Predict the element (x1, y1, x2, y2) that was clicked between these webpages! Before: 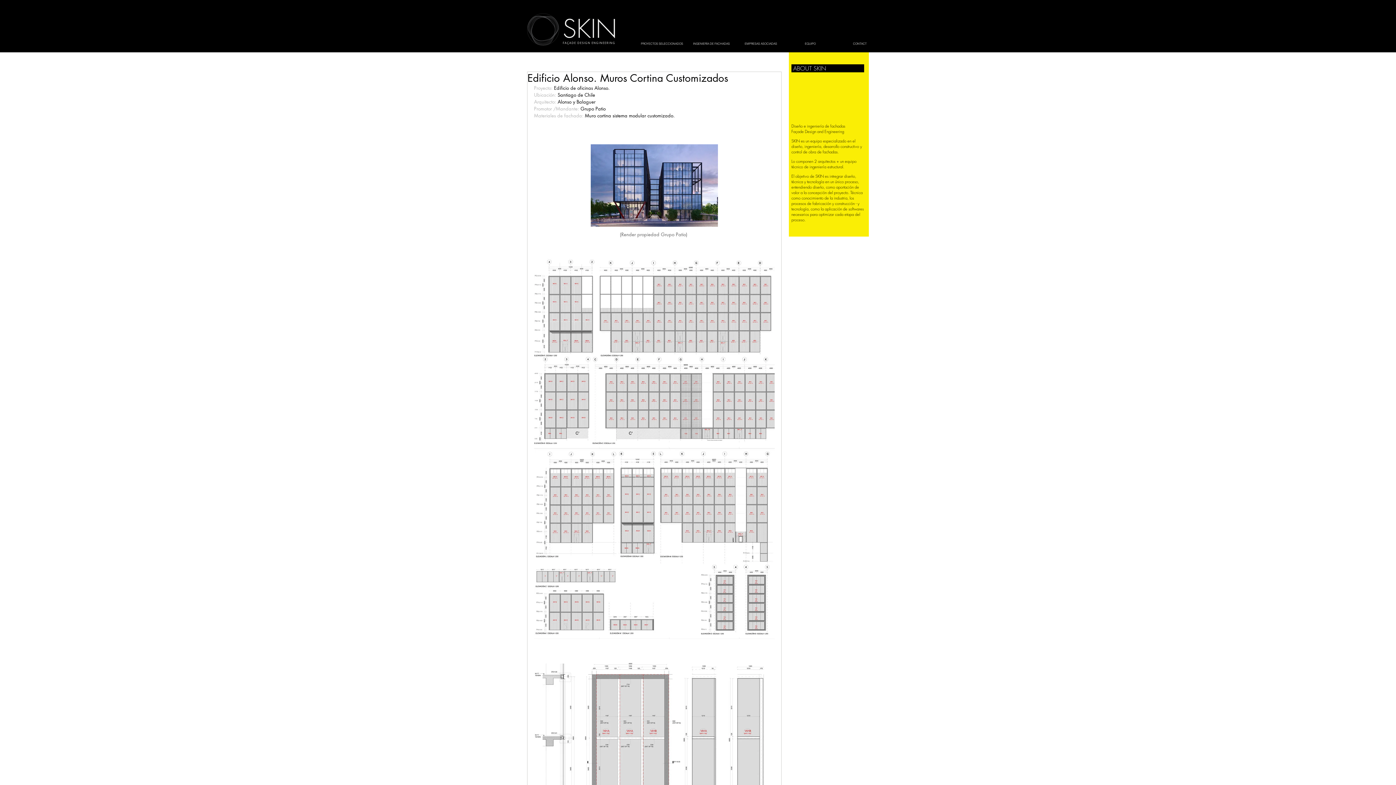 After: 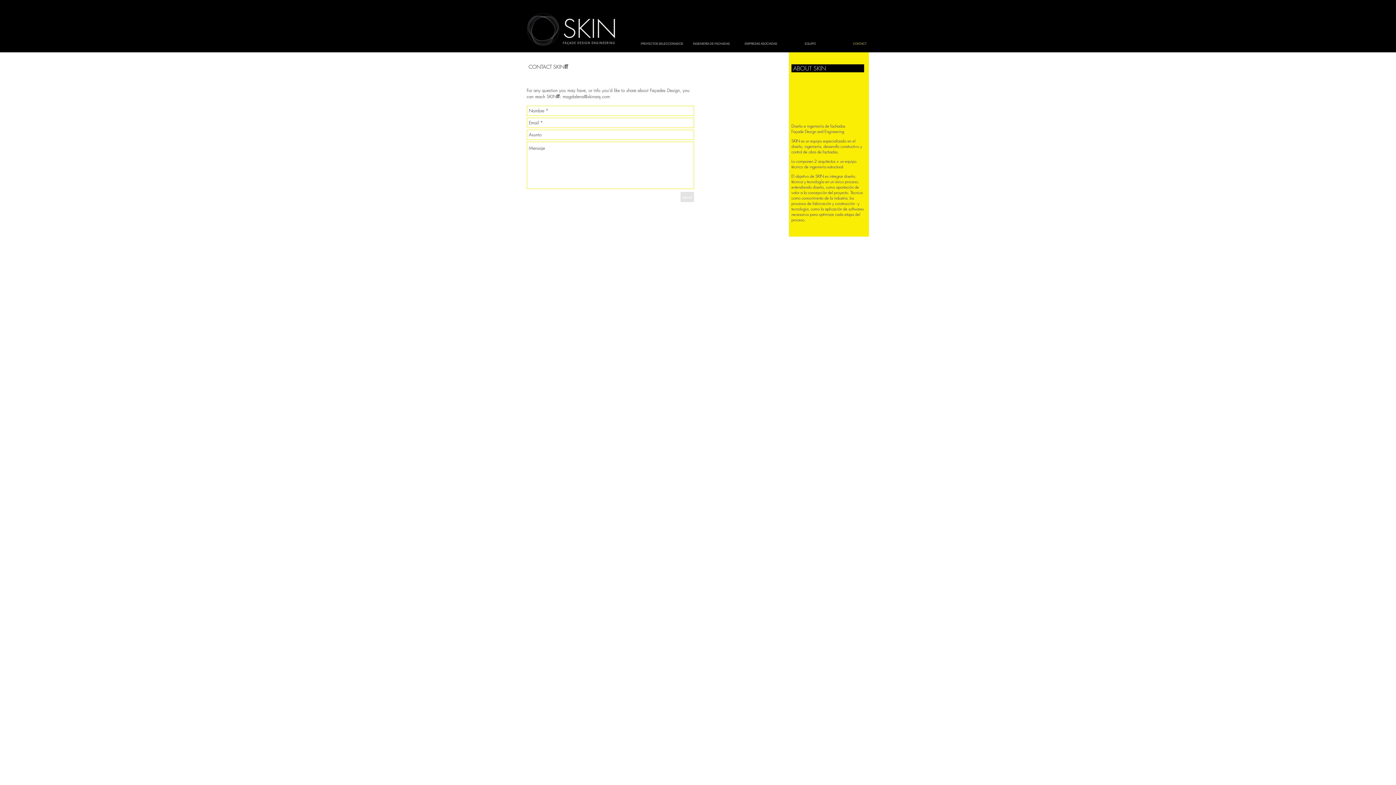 Action: label: CONTACT bbox: (835, 38, 884, 49)